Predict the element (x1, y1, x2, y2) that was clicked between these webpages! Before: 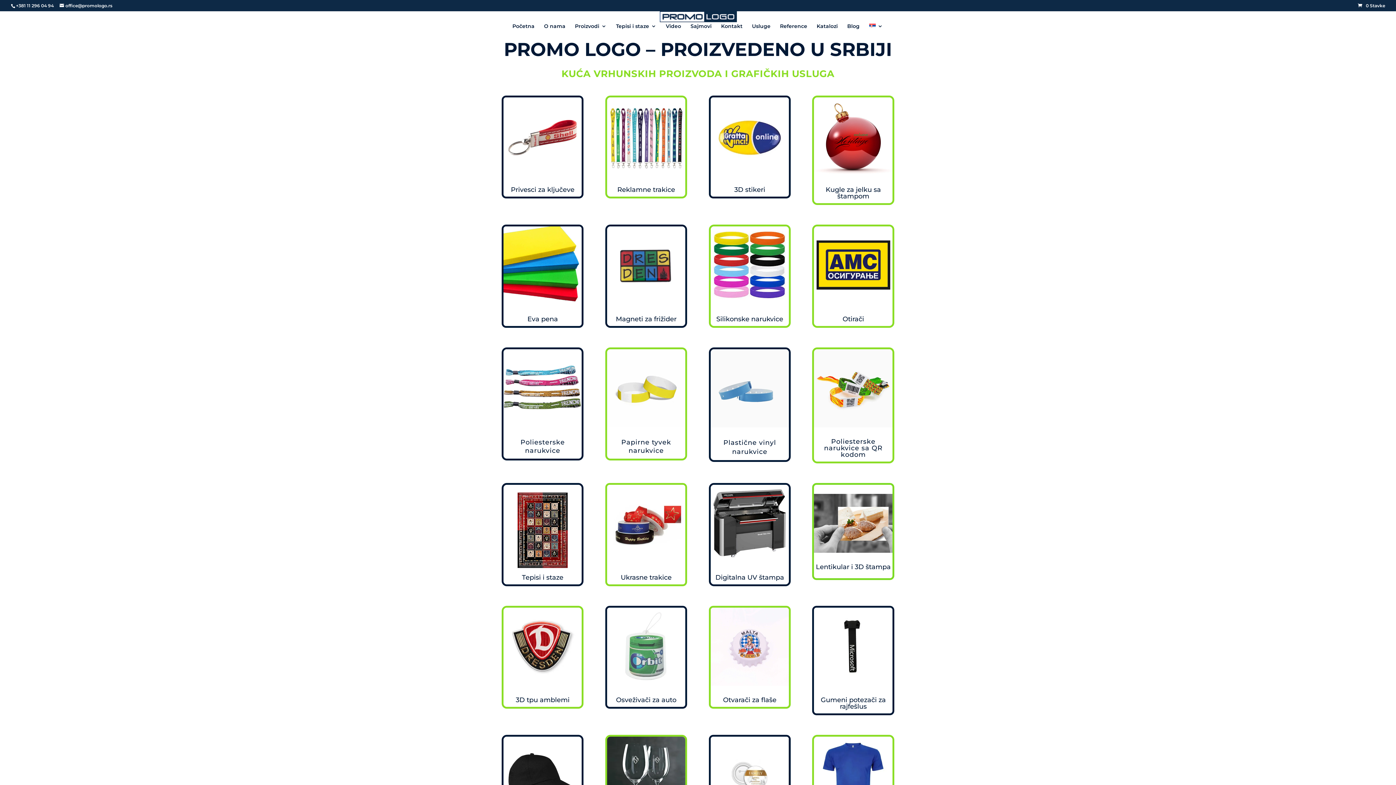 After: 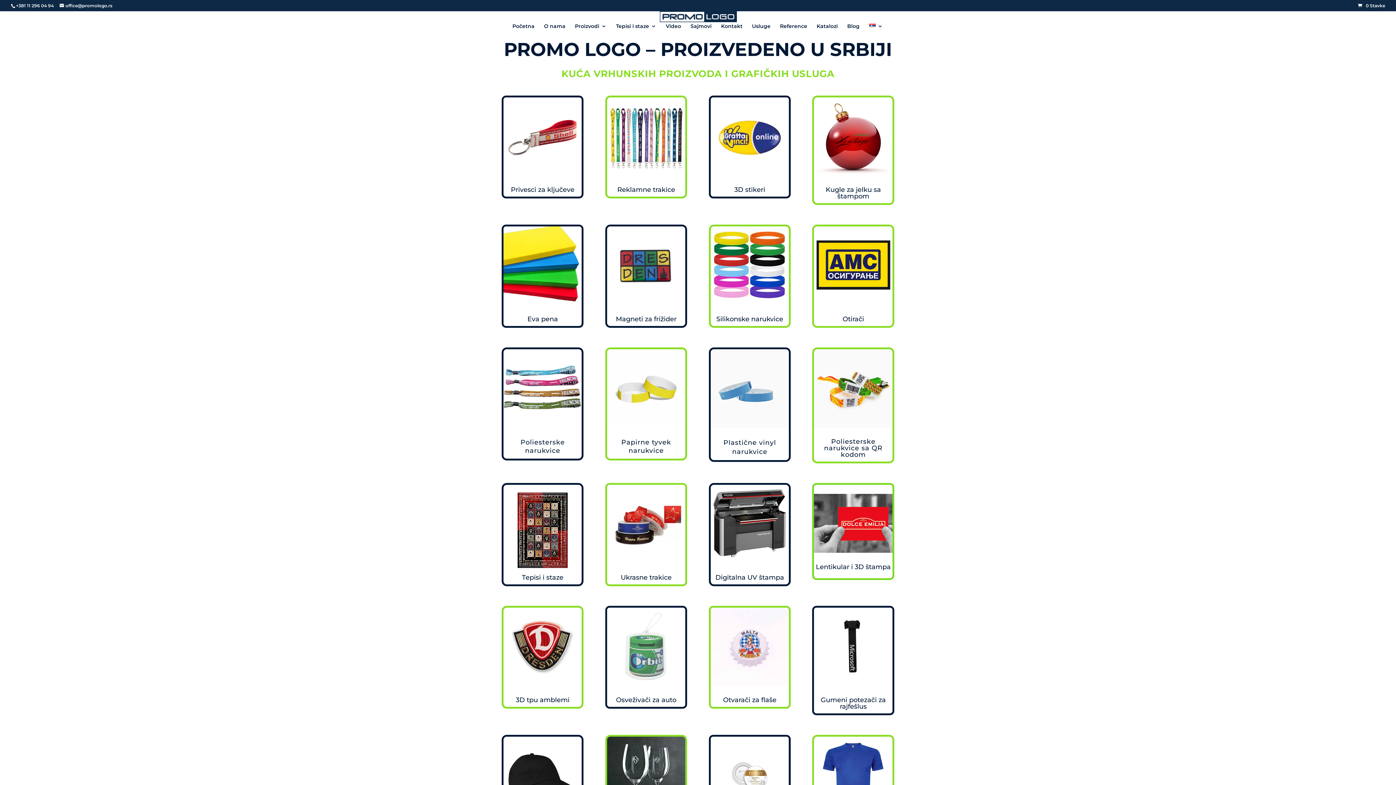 Action: label: Silikonske narukvice bbox: (716, 315, 783, 323)